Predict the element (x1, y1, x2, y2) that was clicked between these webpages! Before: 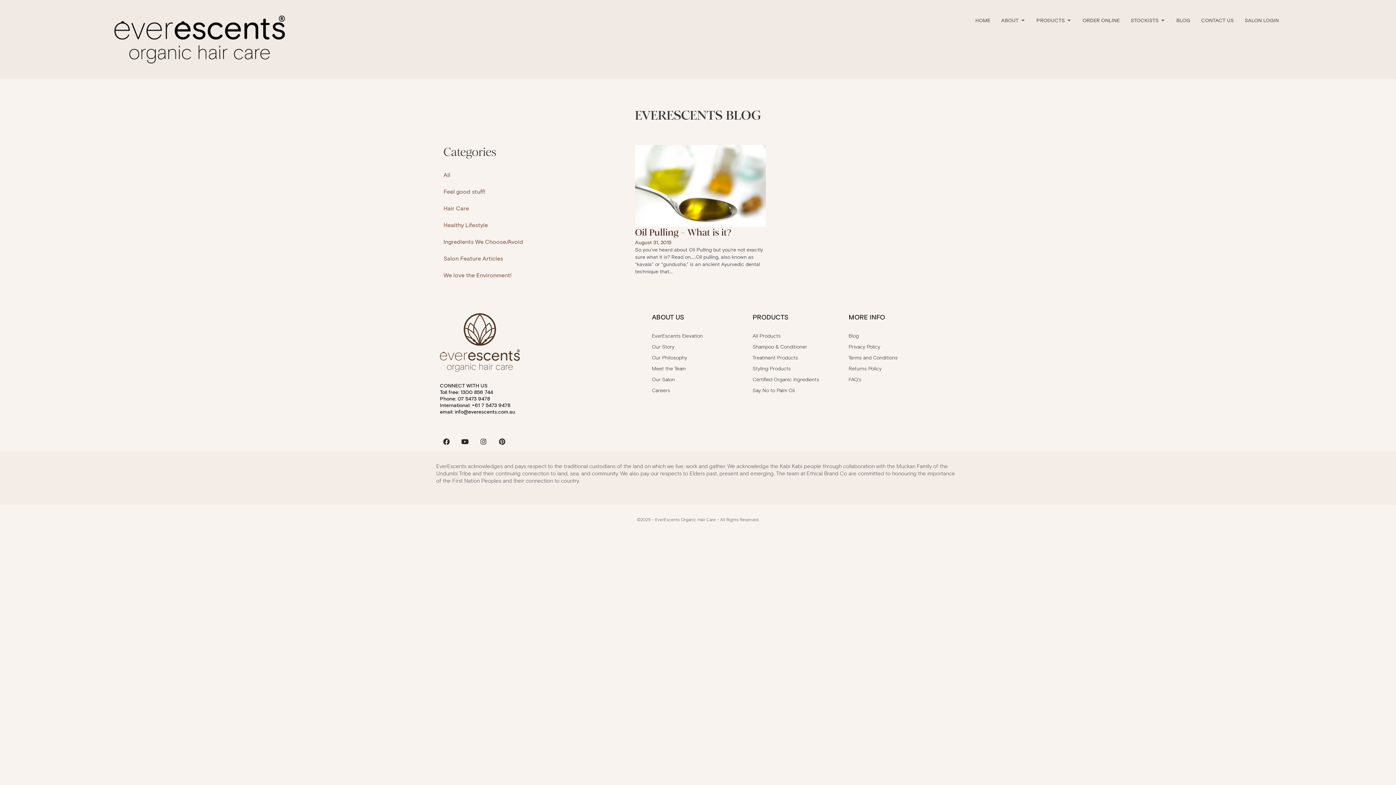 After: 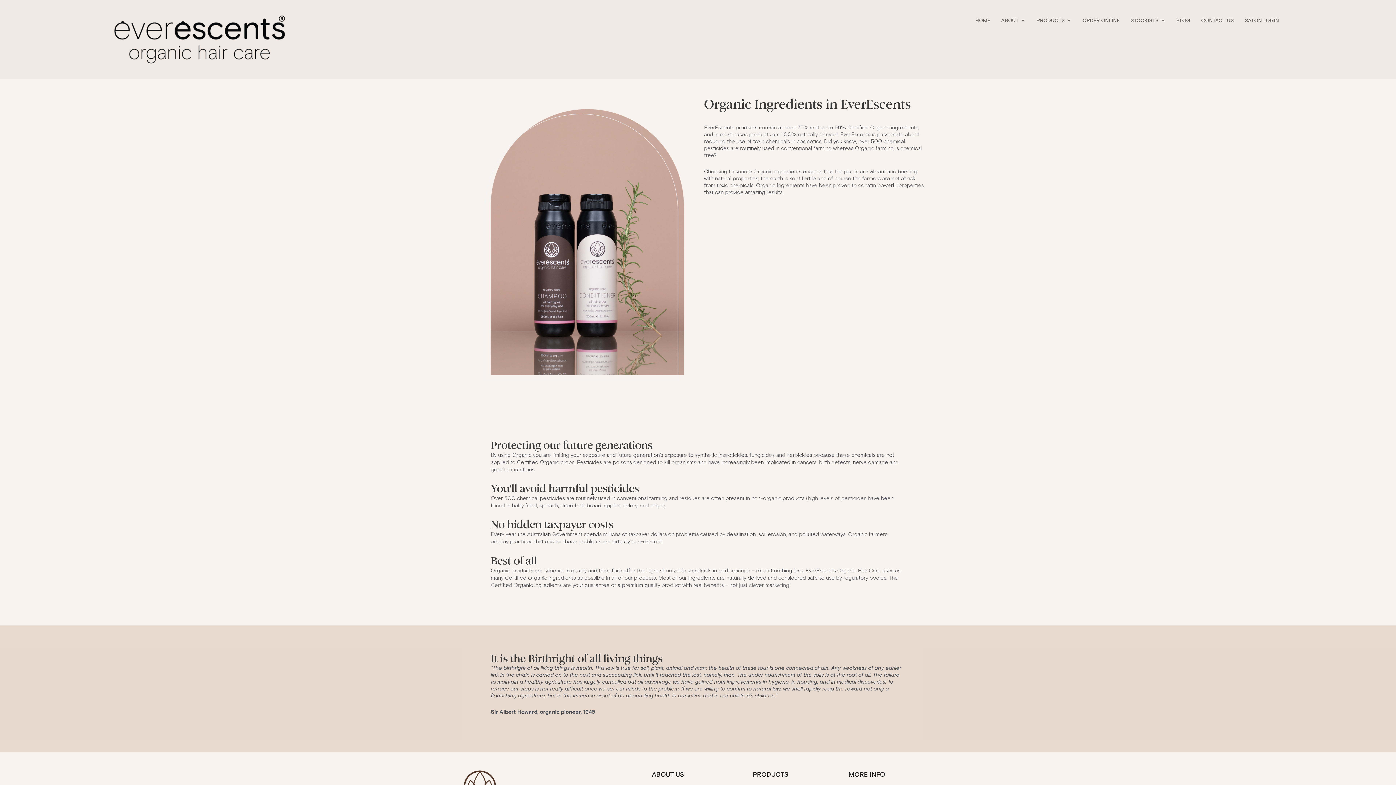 Action: label: Certified Organic Ingredients bbox: (752, 376, 841, 383)